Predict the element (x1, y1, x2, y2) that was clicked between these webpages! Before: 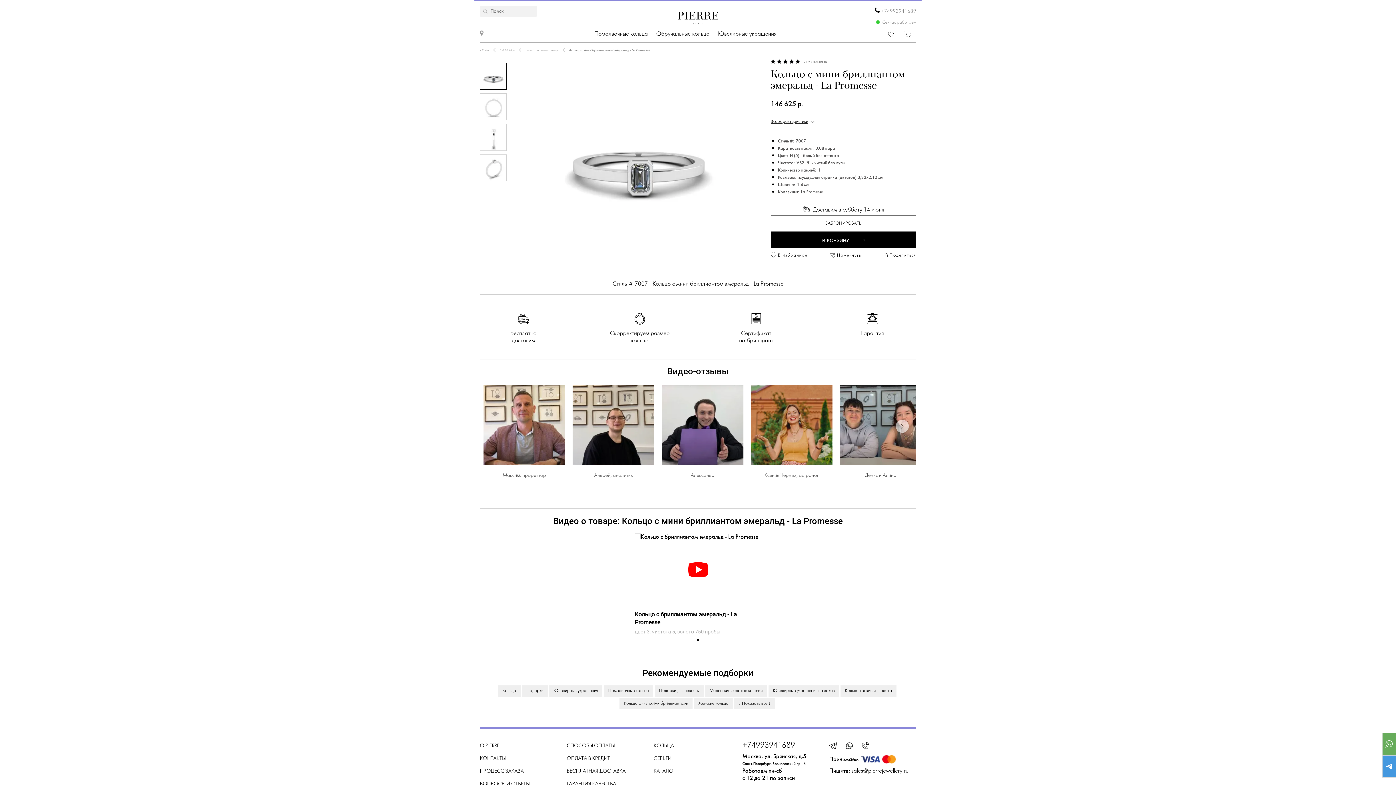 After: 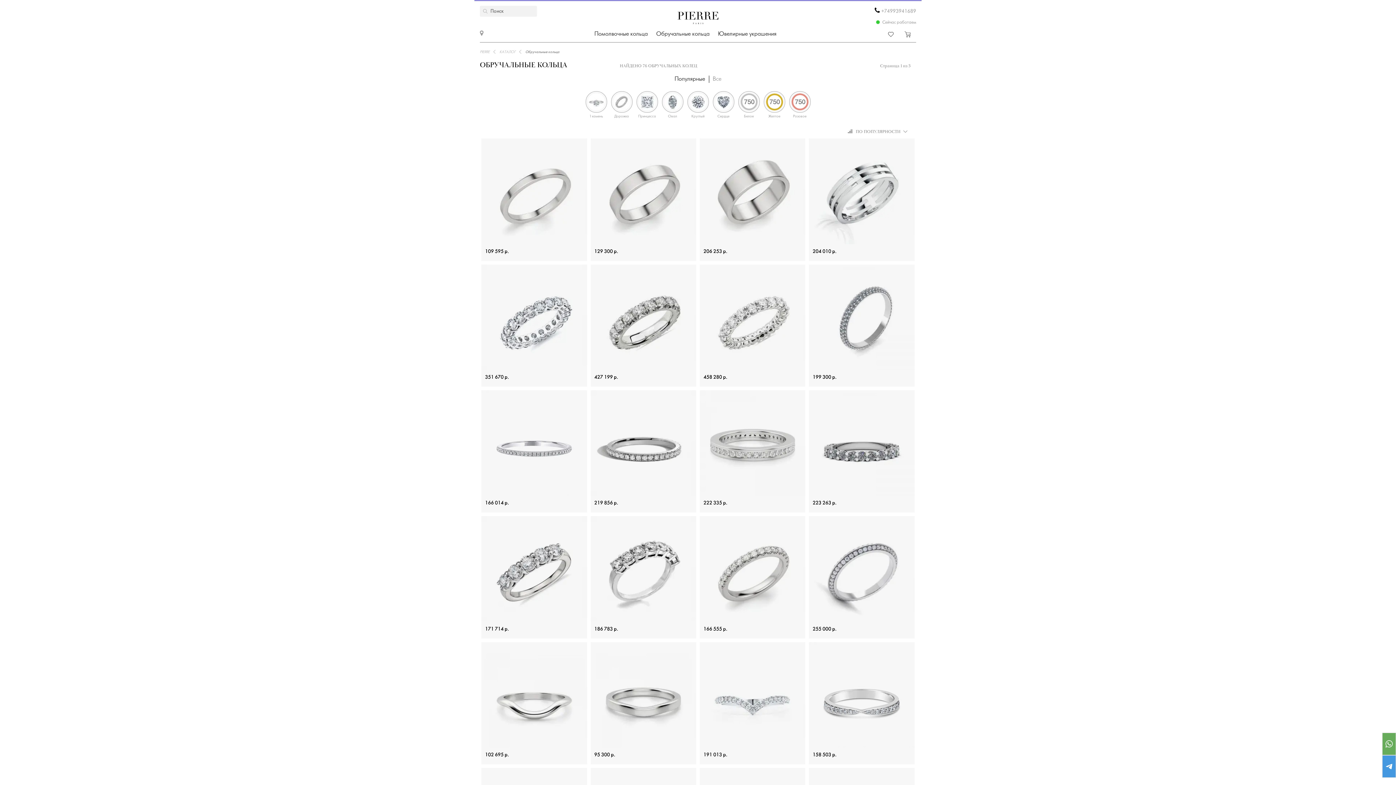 Action: label: Обручальные кольца bbox: (656, 27, 709, 40)